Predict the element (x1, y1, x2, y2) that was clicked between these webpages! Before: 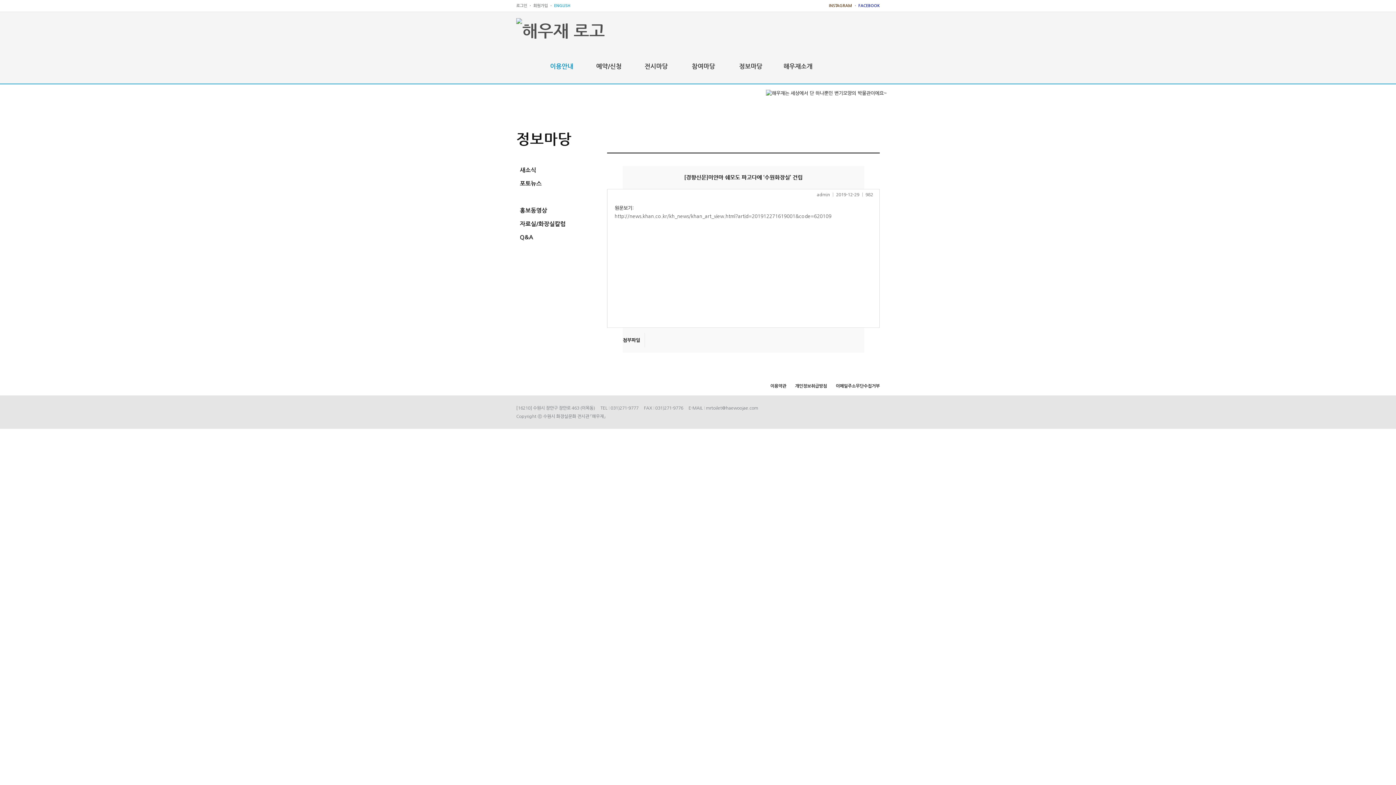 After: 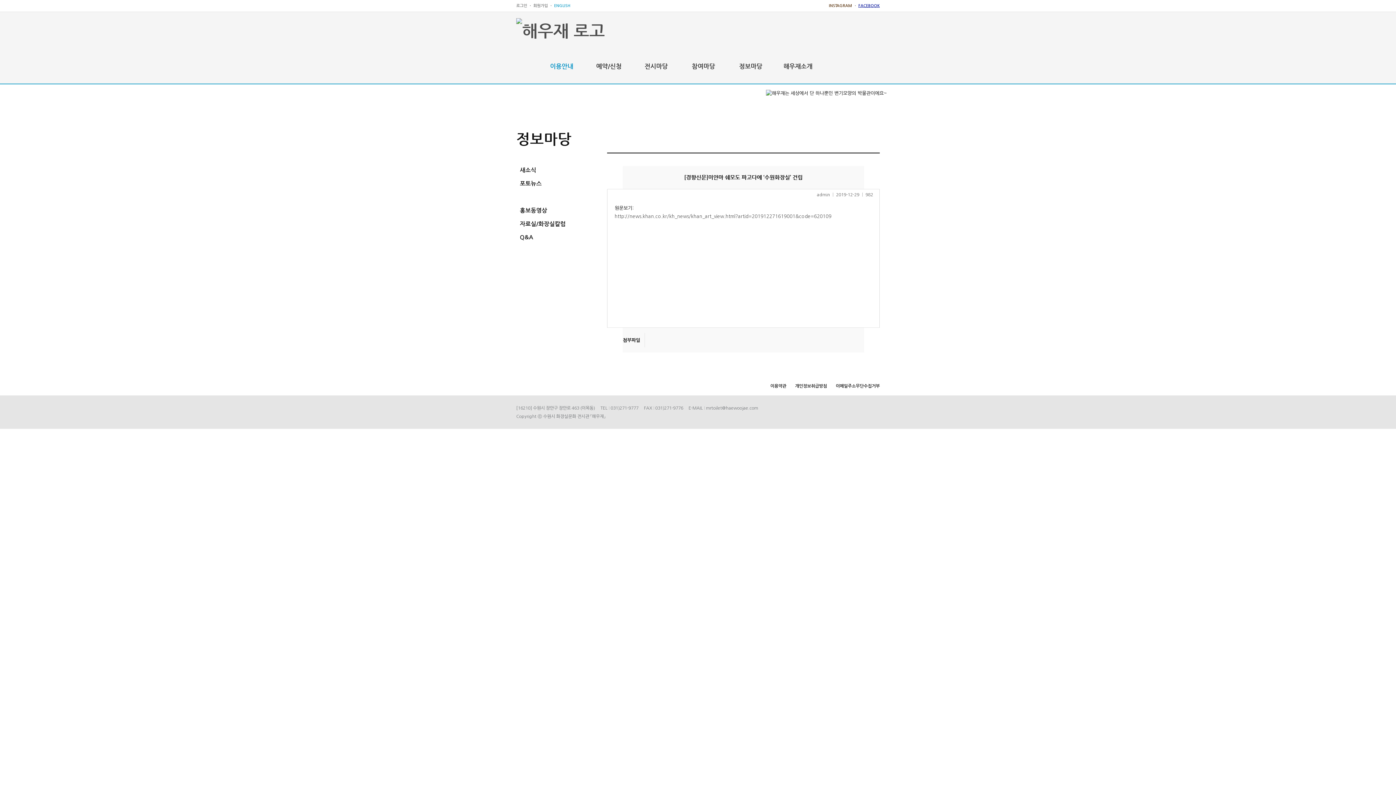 Action: bbox: (858, 2, 880, 8) label: FACEBOOK